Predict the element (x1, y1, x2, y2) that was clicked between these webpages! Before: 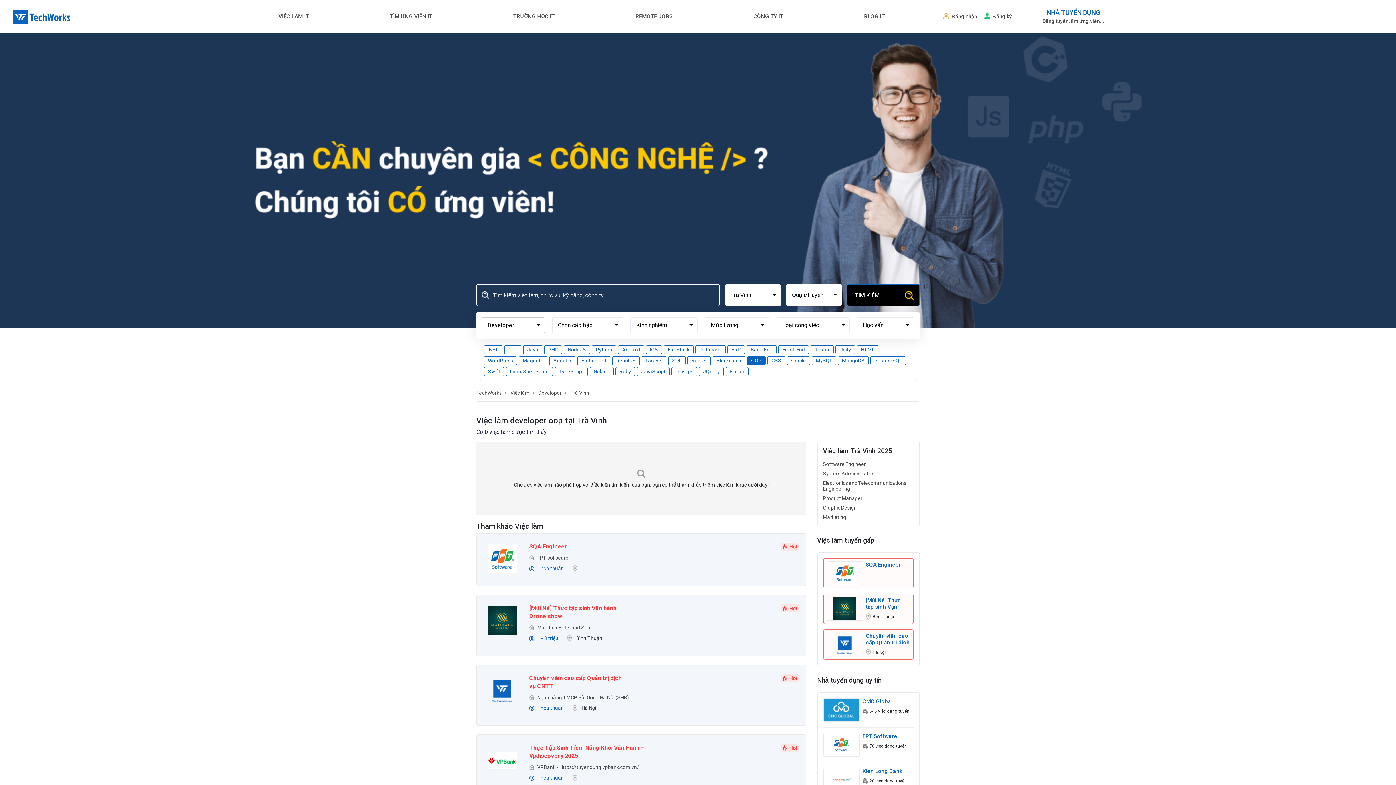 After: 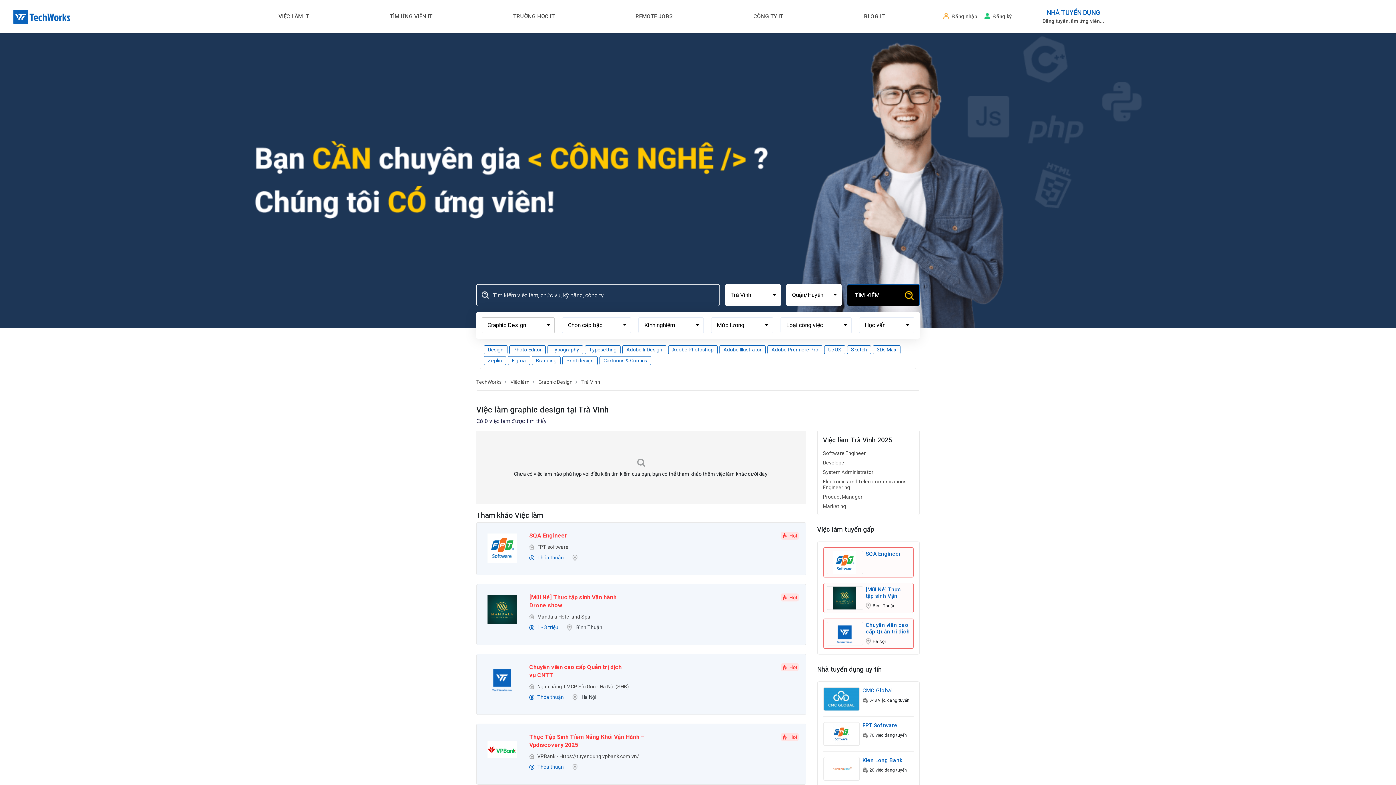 Action: bbox: (823, 505, 856, 510) label: Graphic Design